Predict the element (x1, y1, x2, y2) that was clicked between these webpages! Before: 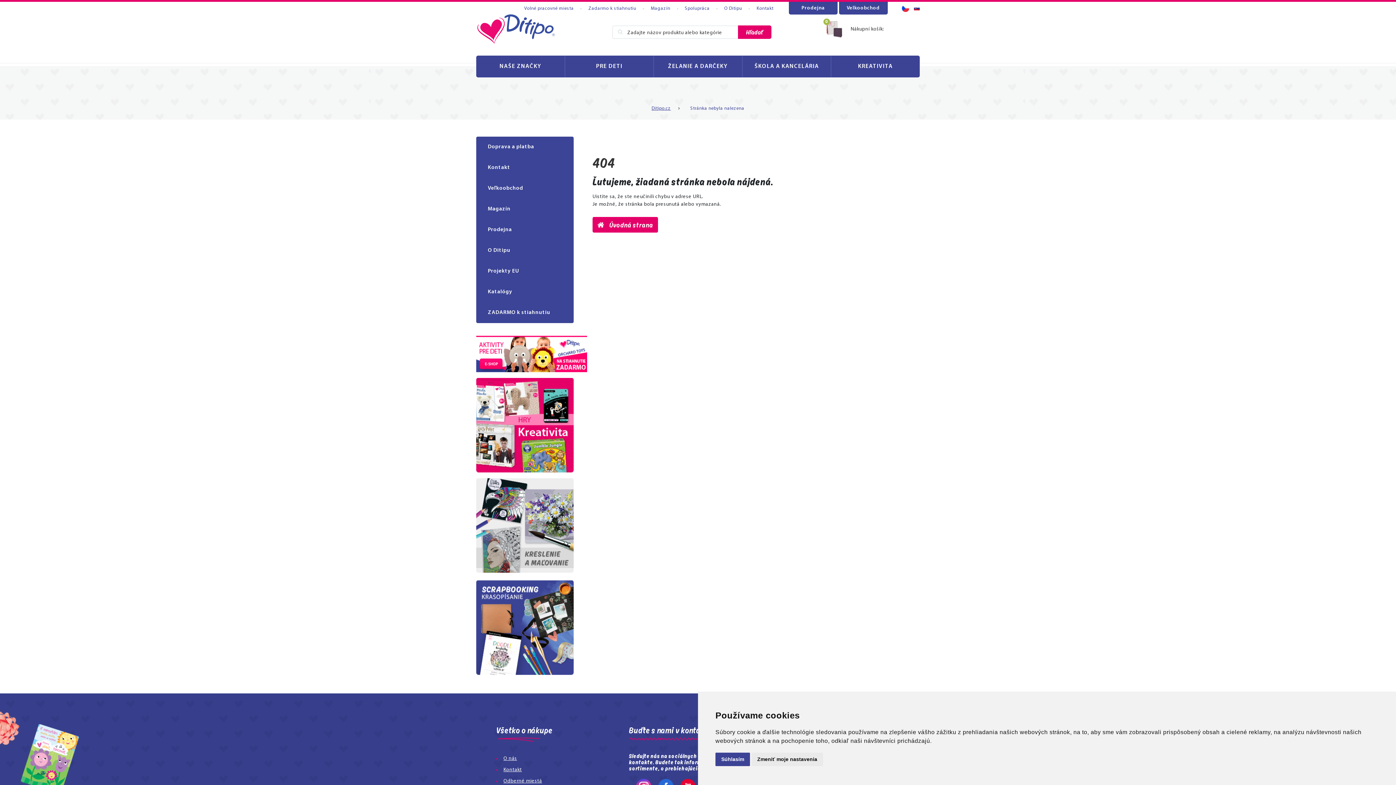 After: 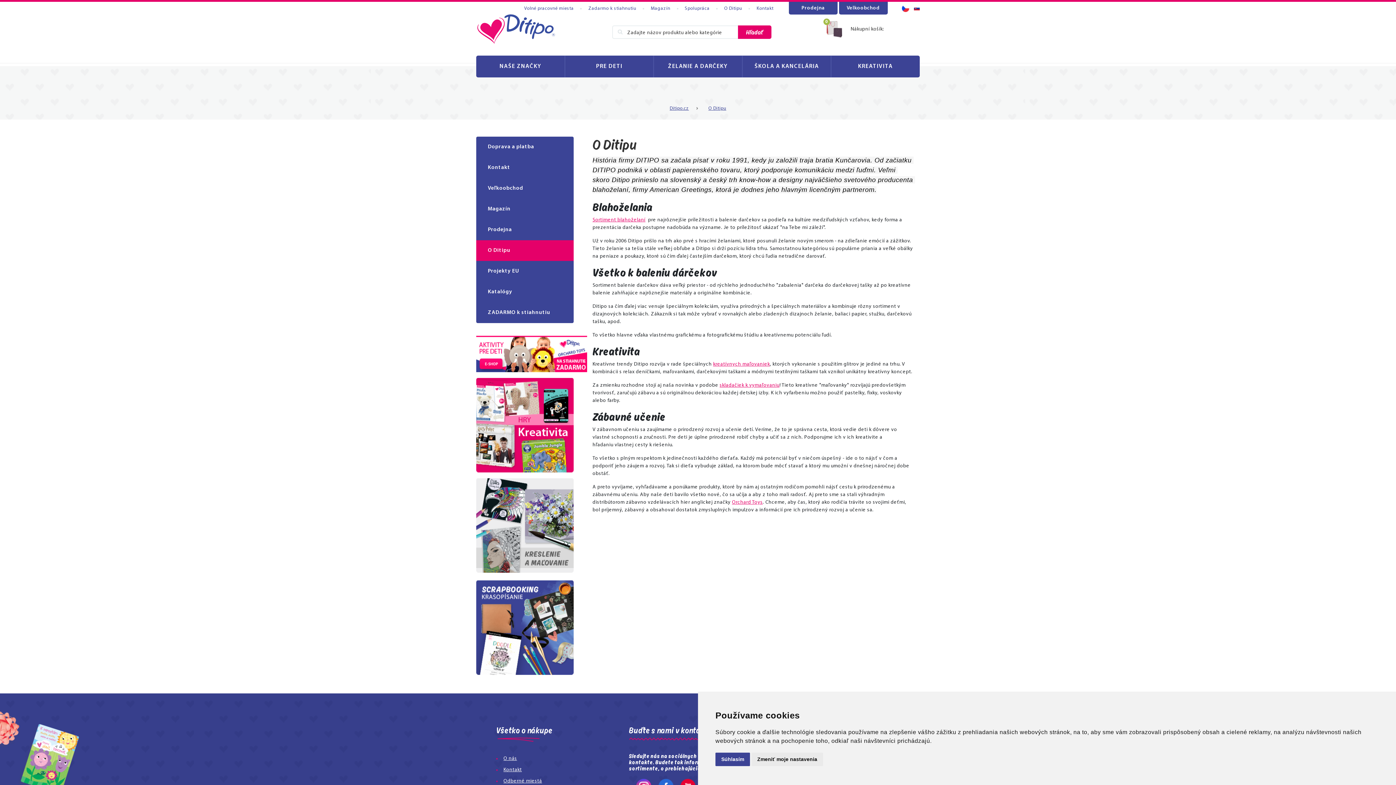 Action: bbox: (503, 756, 517, 761) label: O nás